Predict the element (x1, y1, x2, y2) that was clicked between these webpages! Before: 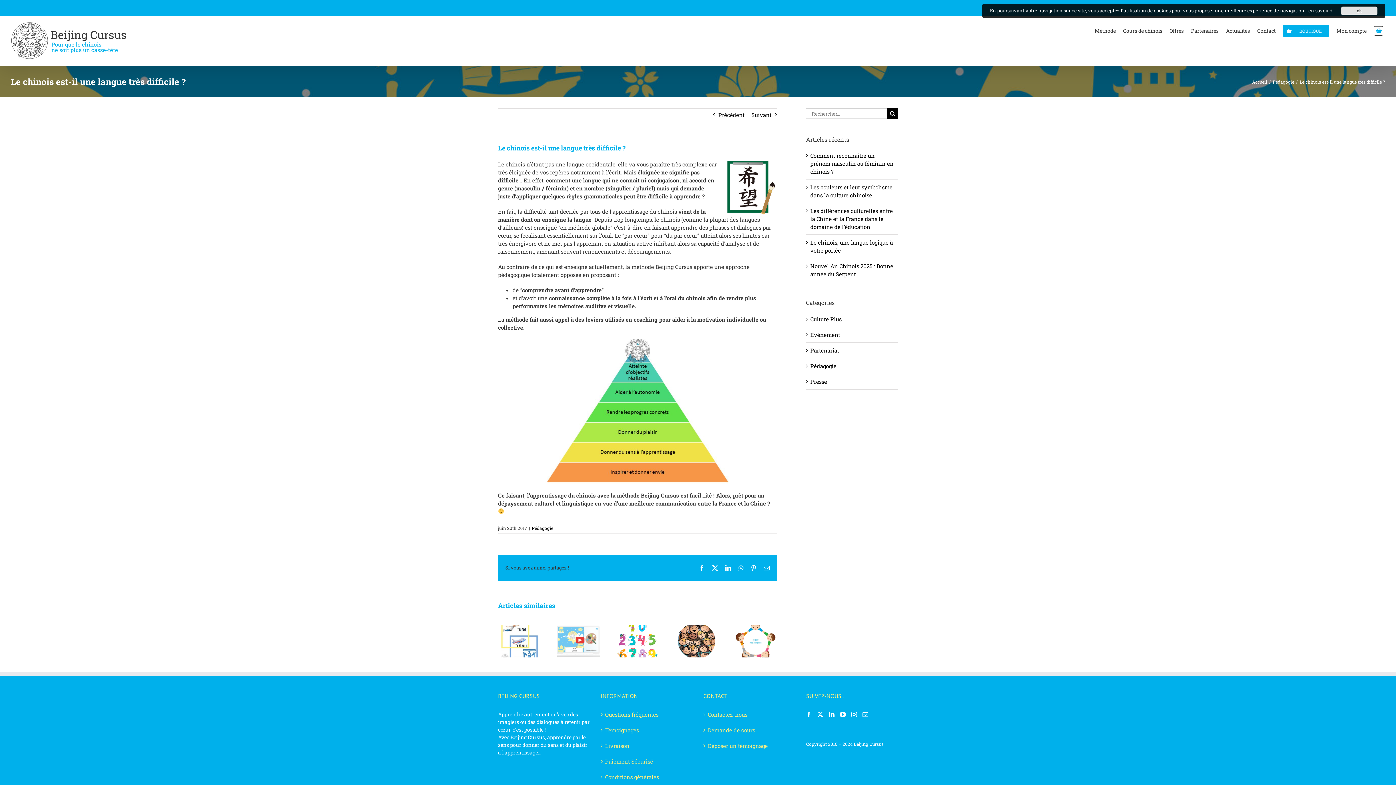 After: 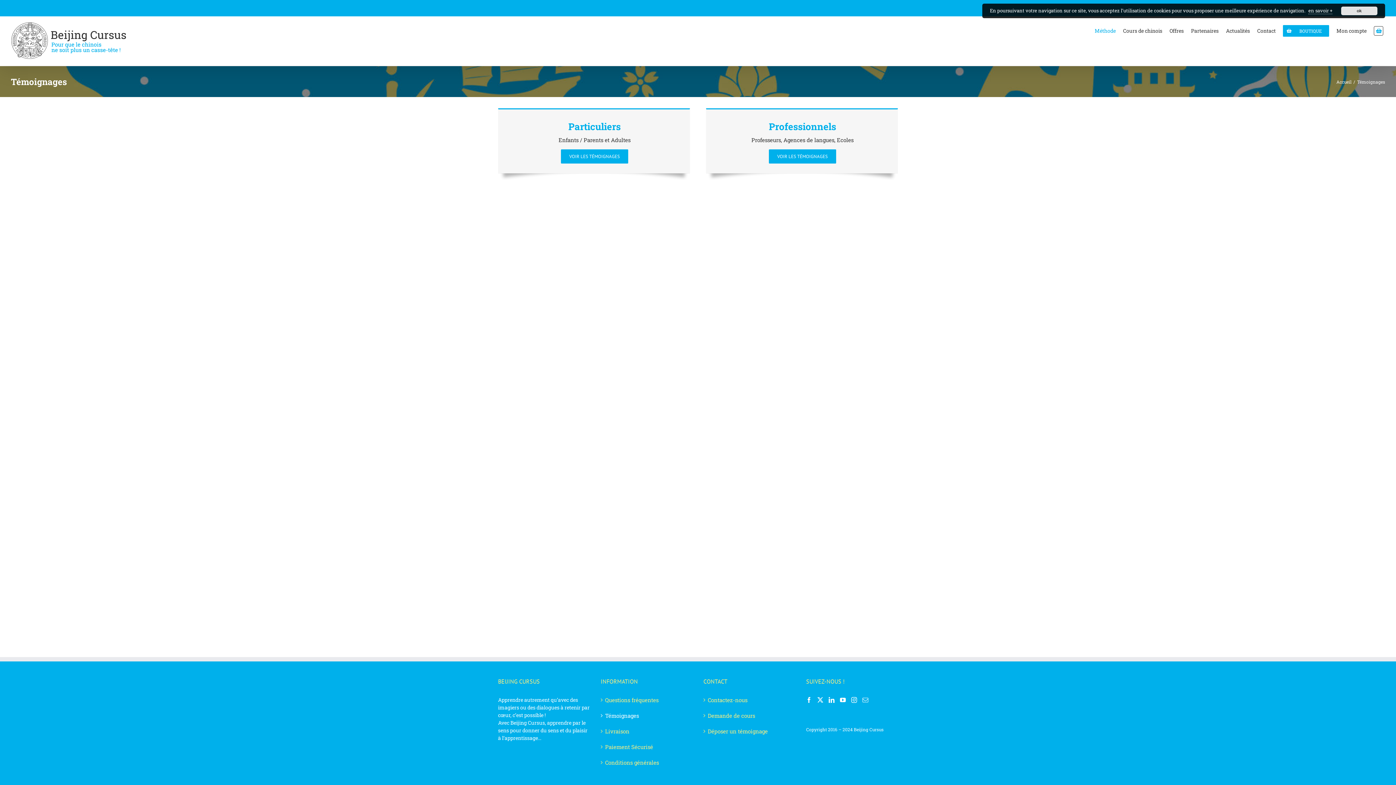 Action: label: Témoignages bbox: (605, 726, 689, 734)